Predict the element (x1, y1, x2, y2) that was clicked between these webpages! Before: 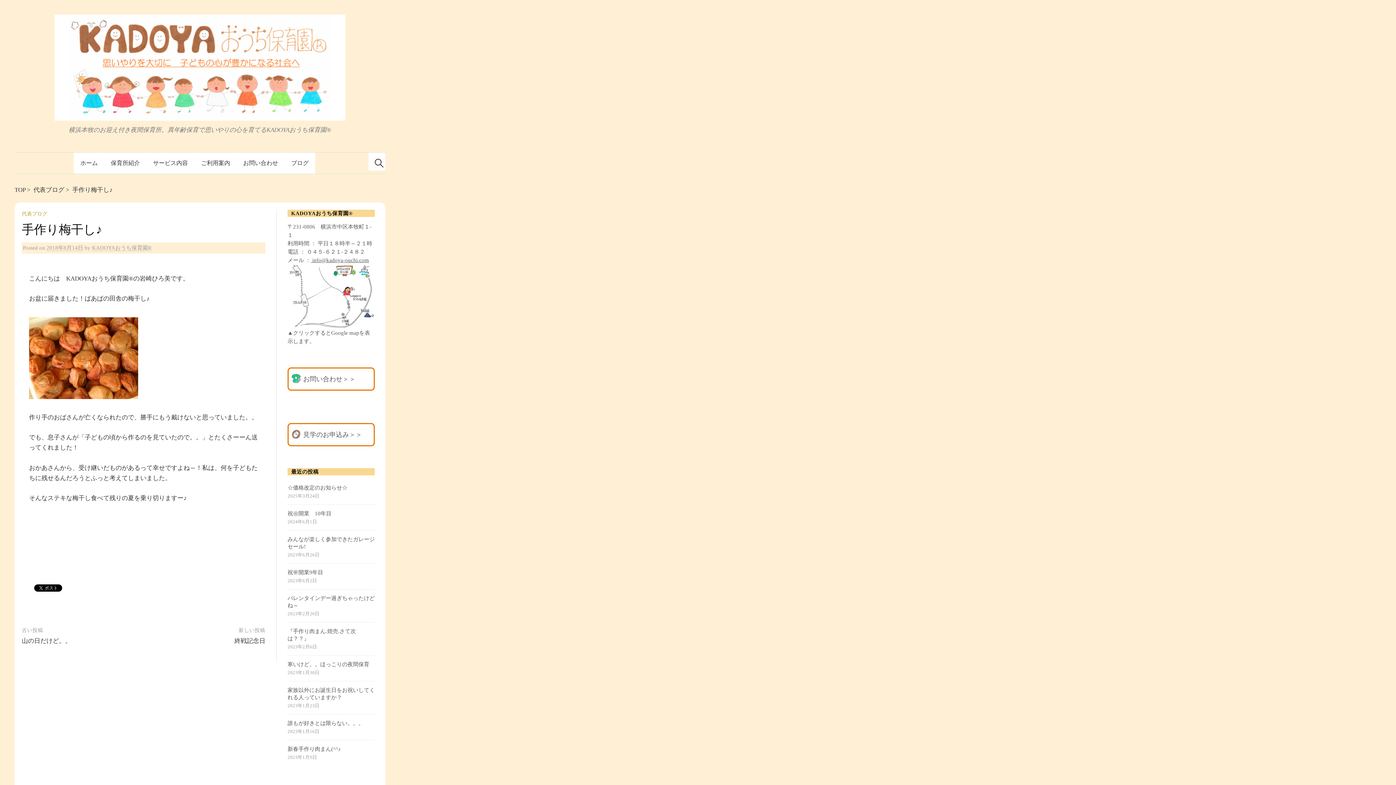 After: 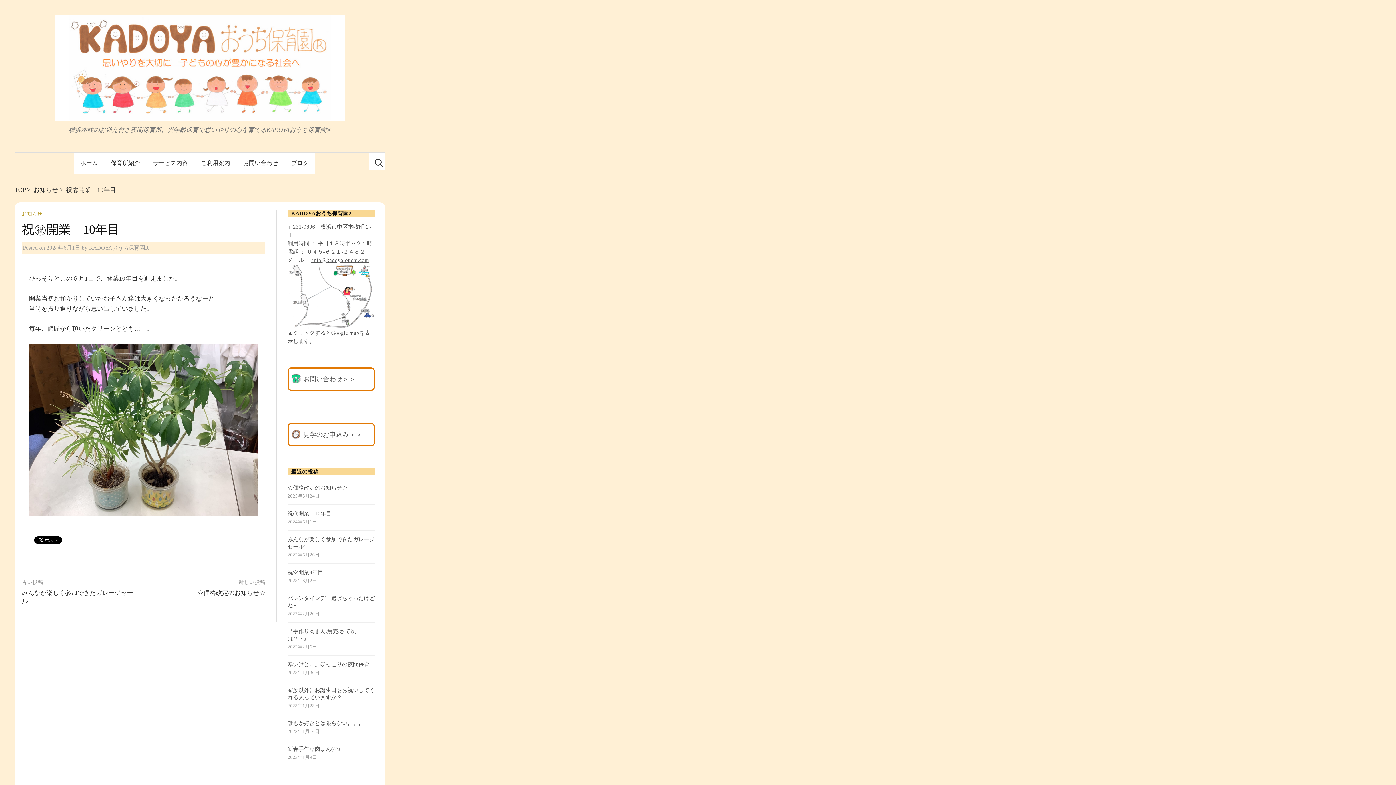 Action: label: 祝㊗️開業　10年目 bbox: (287, 510, 331, 516)